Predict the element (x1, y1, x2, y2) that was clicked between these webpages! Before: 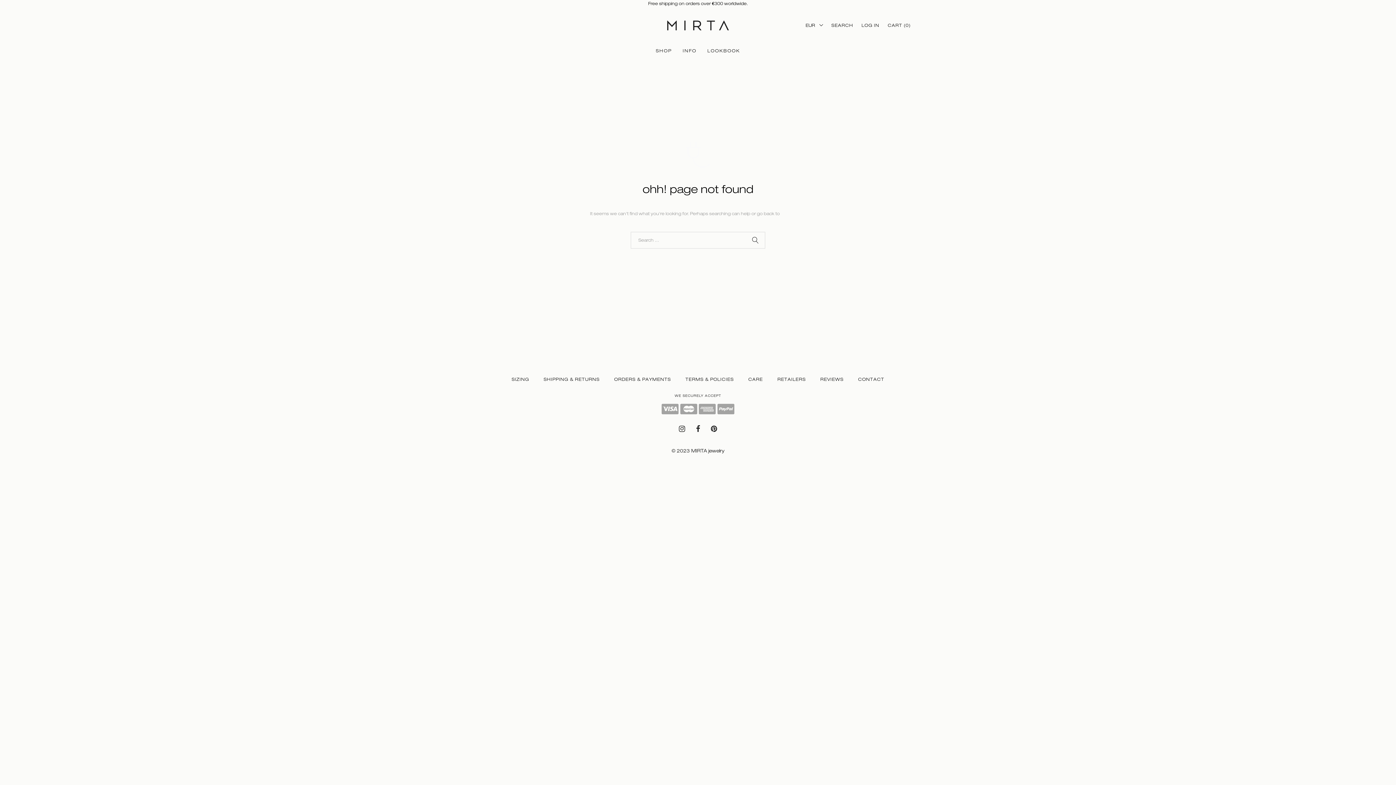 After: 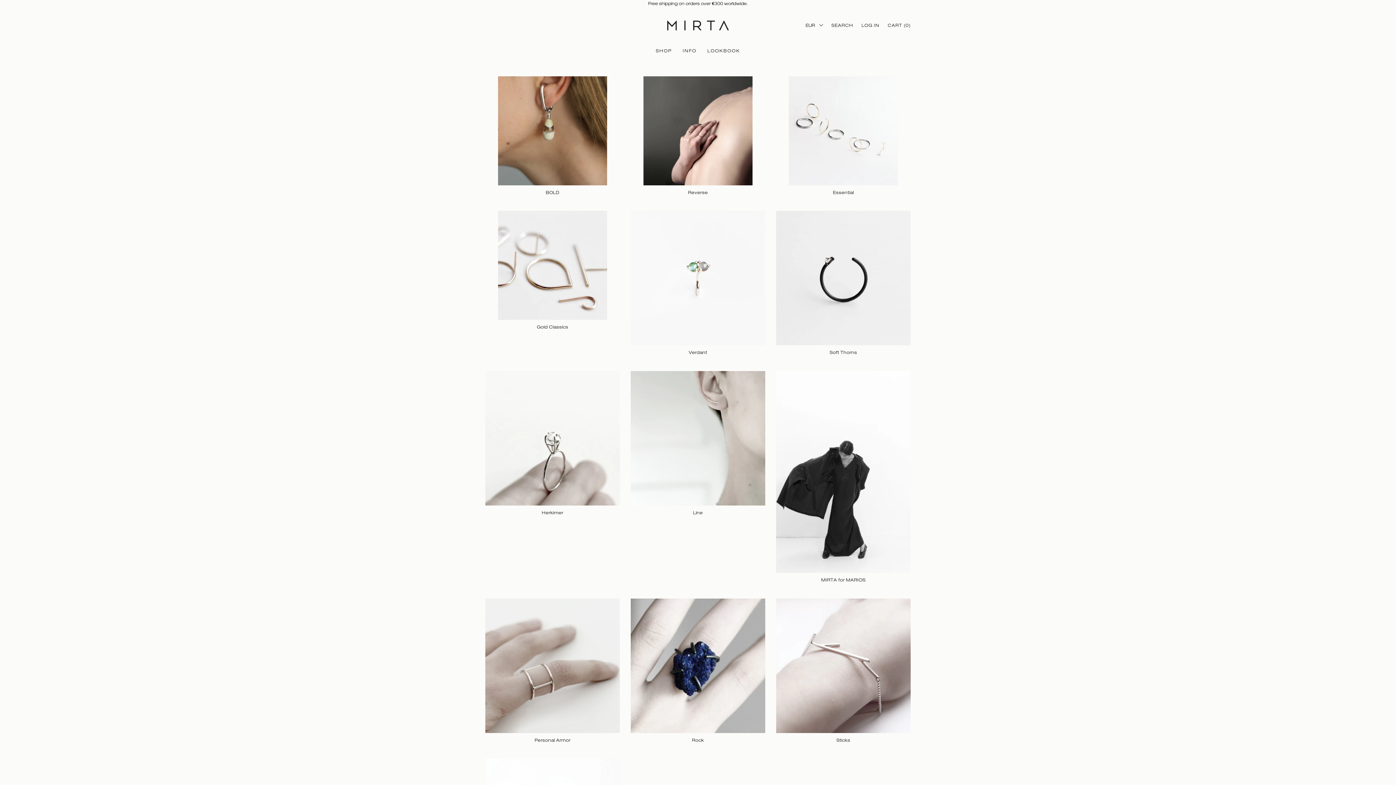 Action: bbox: (707, 48, 740, 53) label: LOOKBOOK